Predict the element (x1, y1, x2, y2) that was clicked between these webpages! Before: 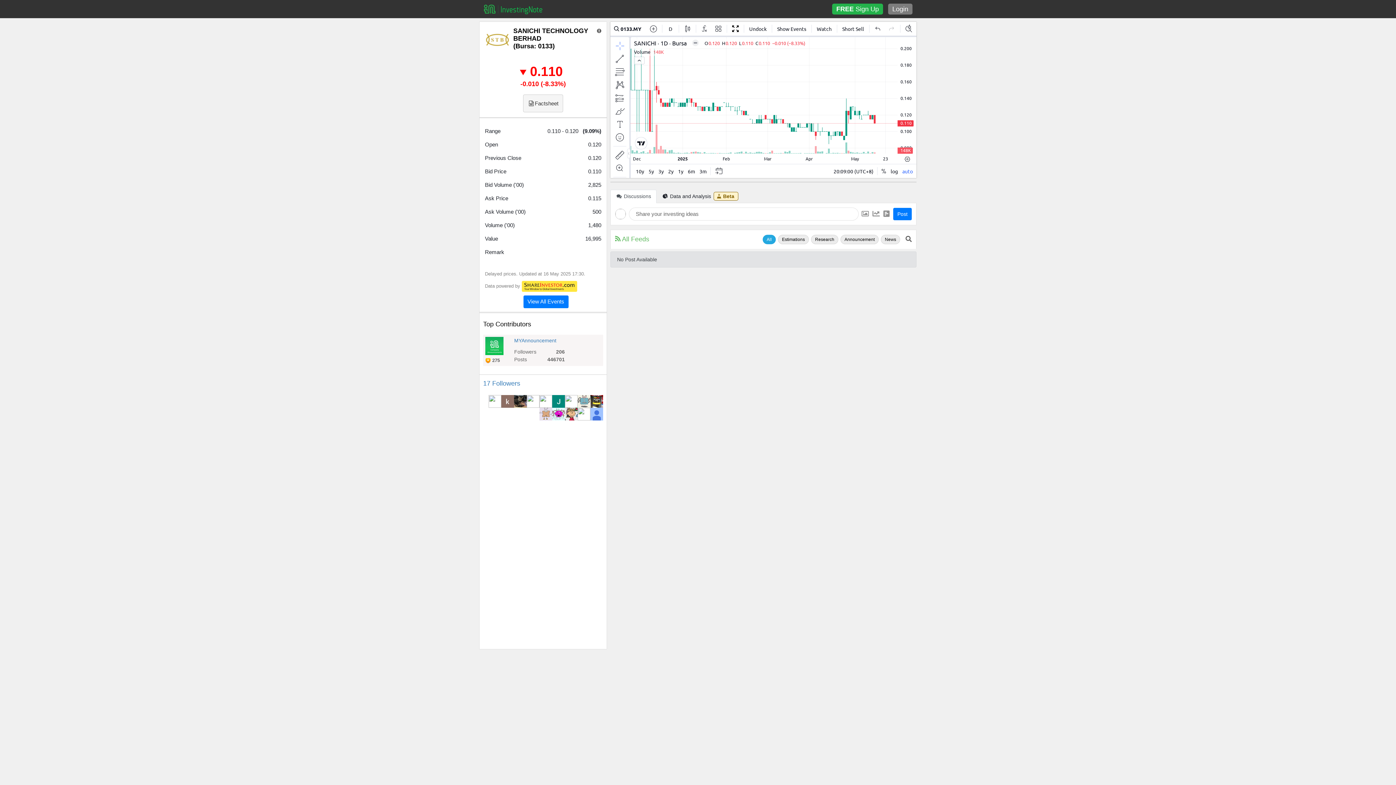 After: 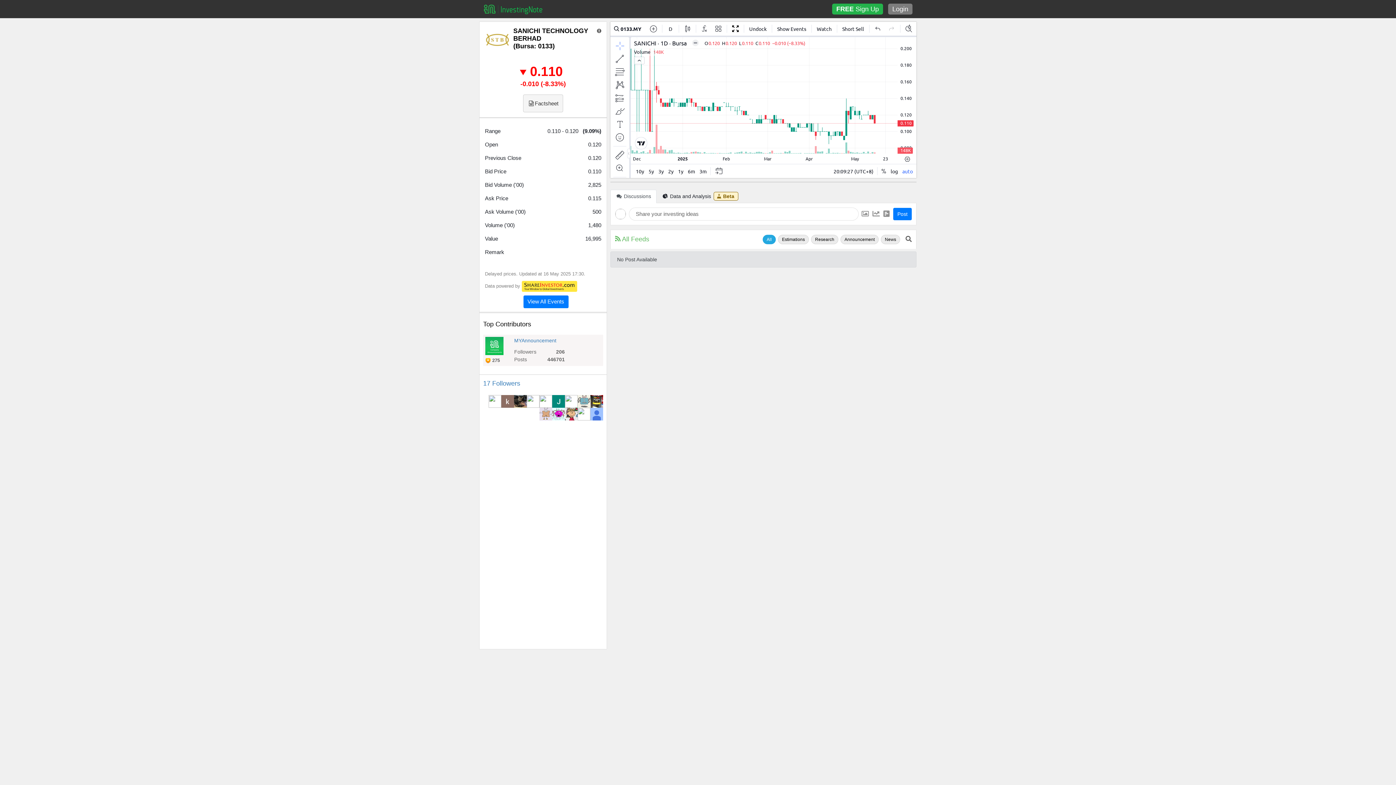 Action: bbox: (762, 234, 776, 244) label: All